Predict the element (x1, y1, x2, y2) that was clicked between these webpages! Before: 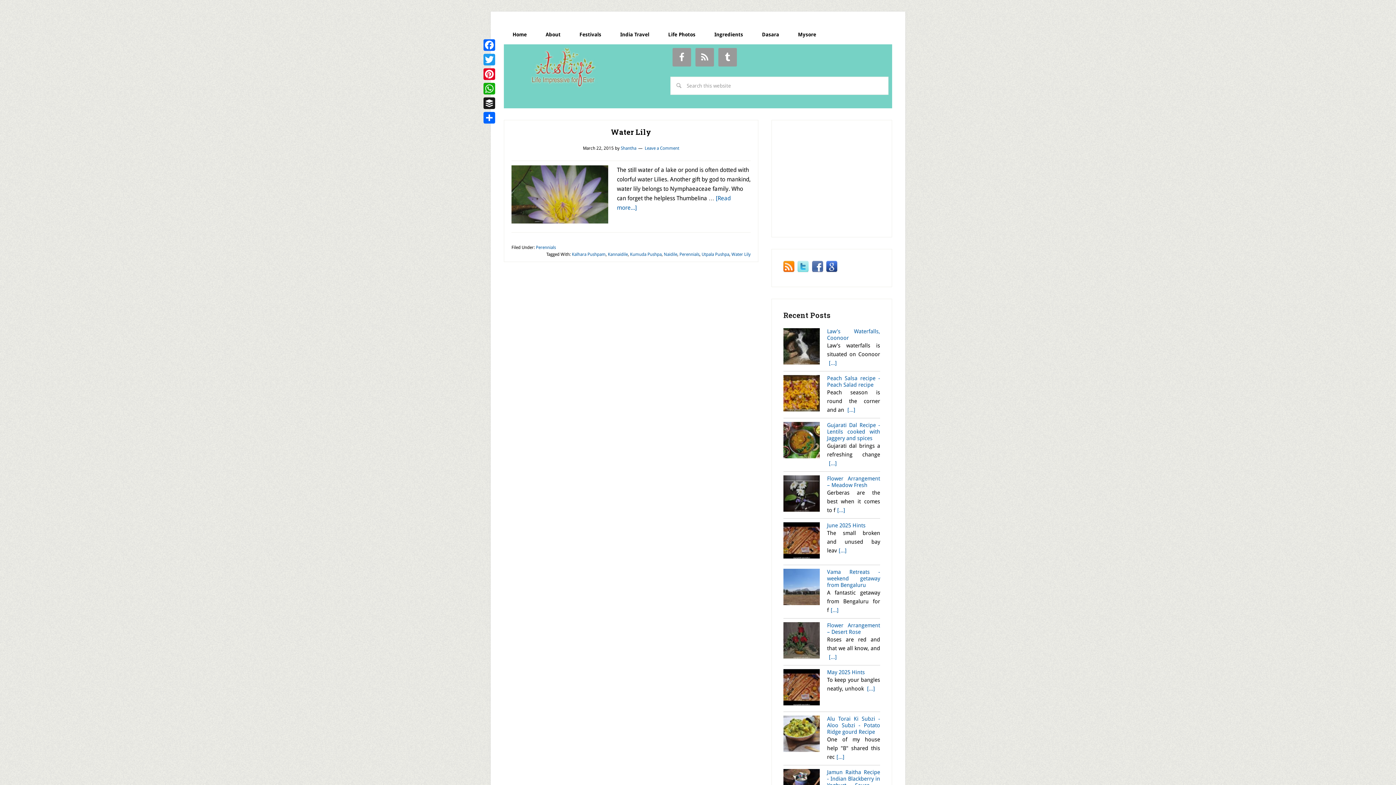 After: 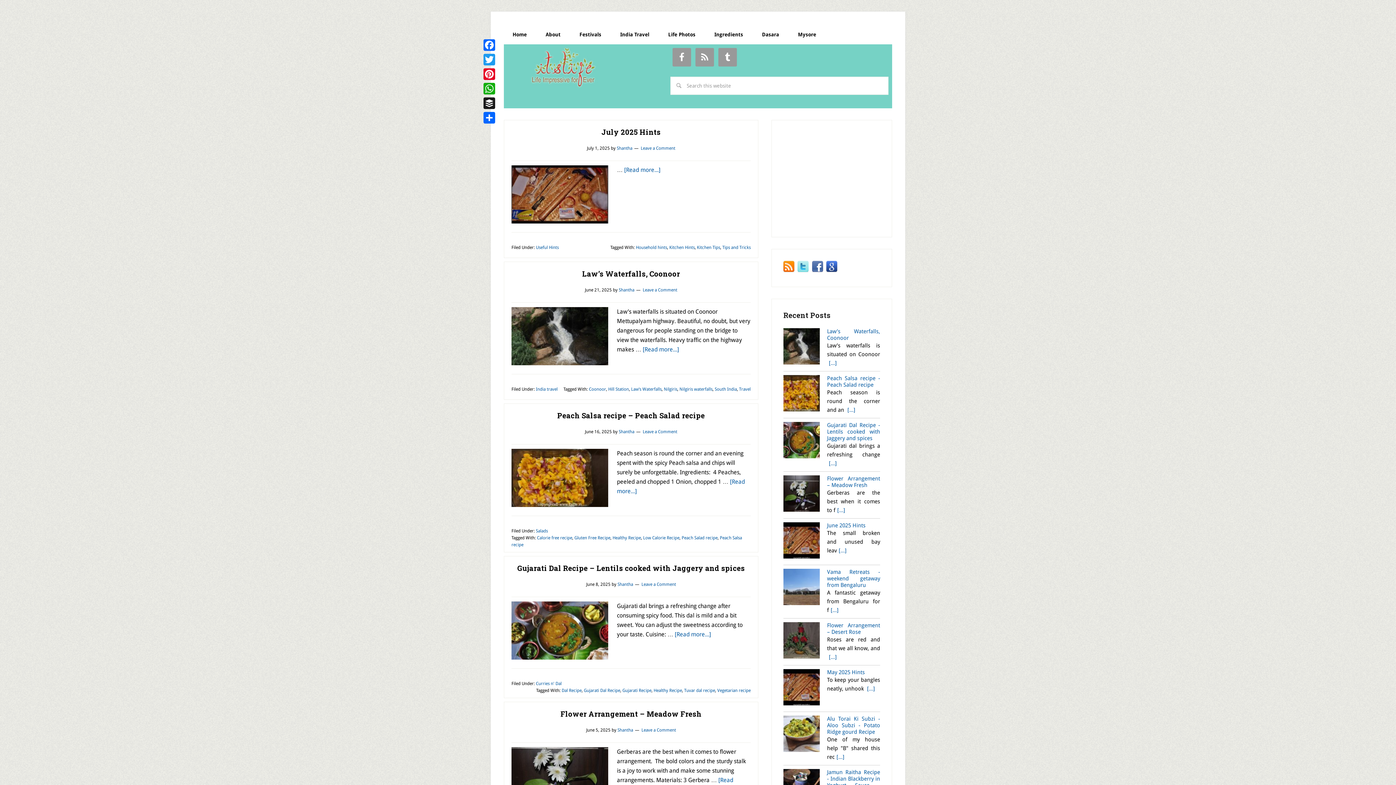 Action: label: Shantha bbox: (620, 145, 636, 150)